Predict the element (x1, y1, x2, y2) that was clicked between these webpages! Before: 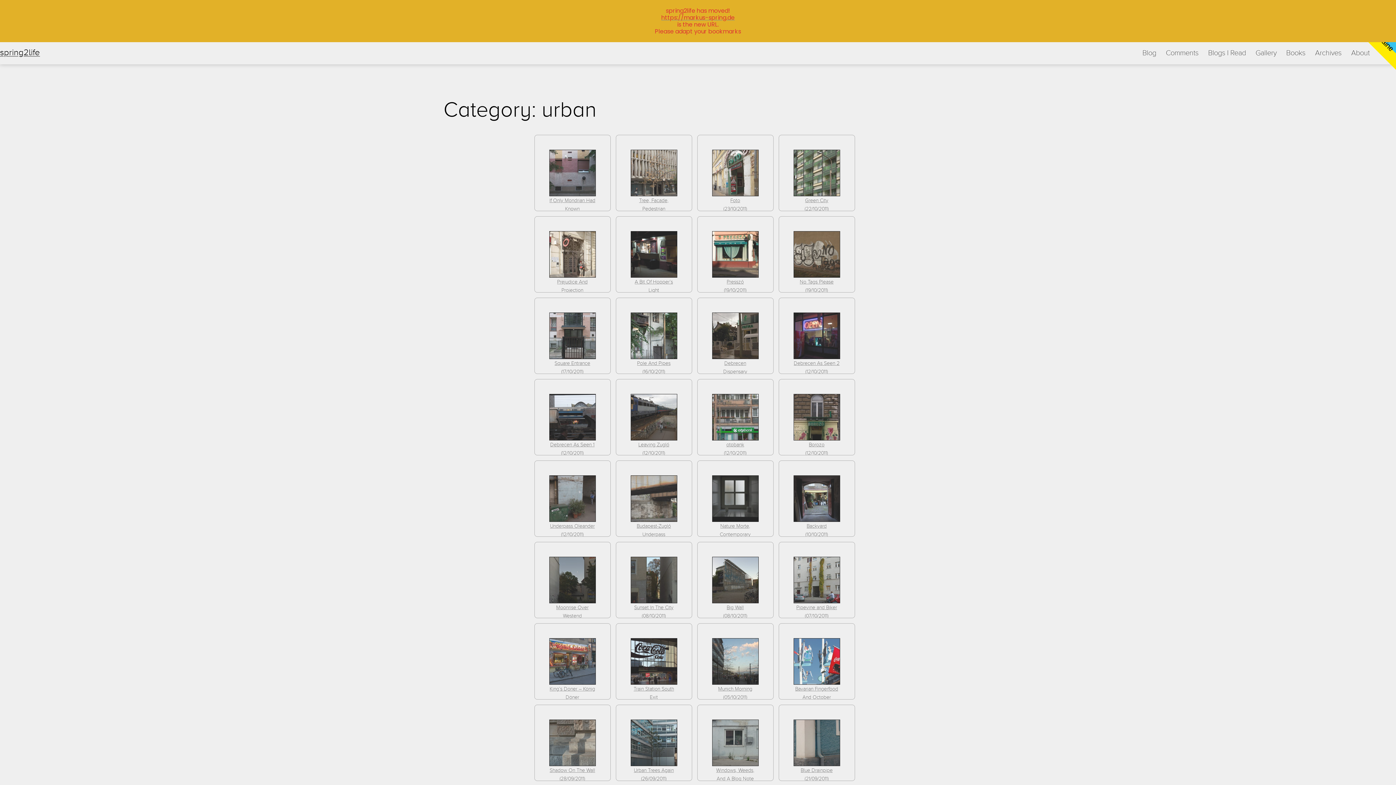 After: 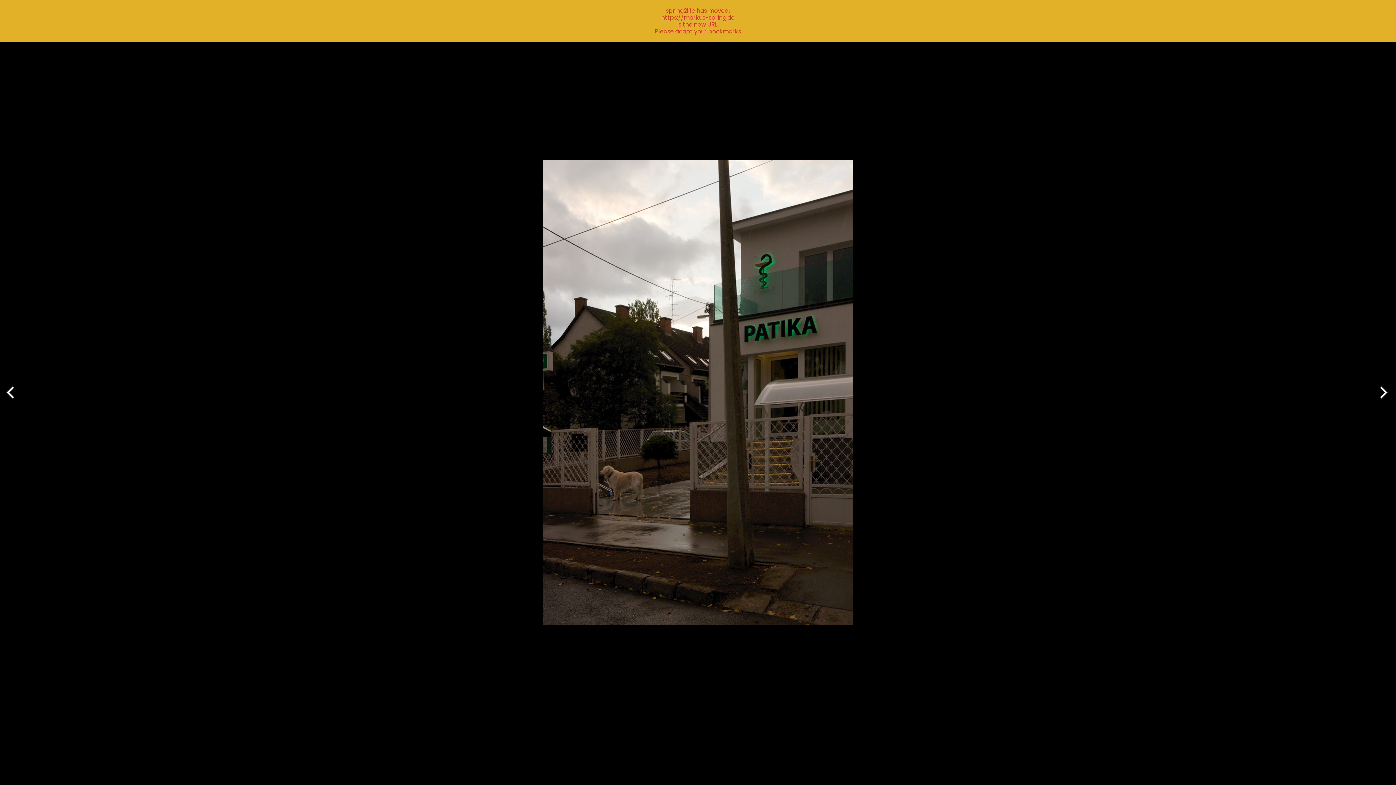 Action: bbox: (712, 331, 758, 340)